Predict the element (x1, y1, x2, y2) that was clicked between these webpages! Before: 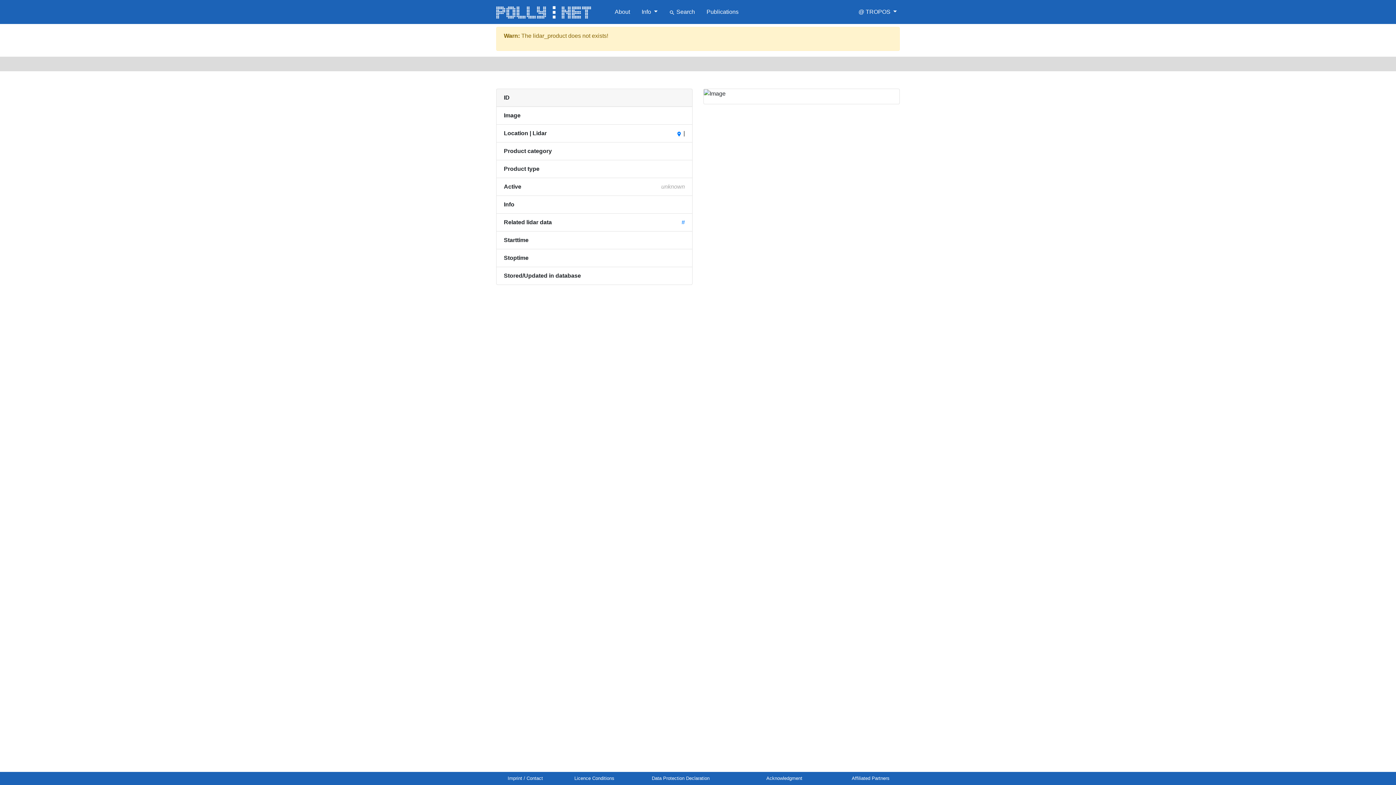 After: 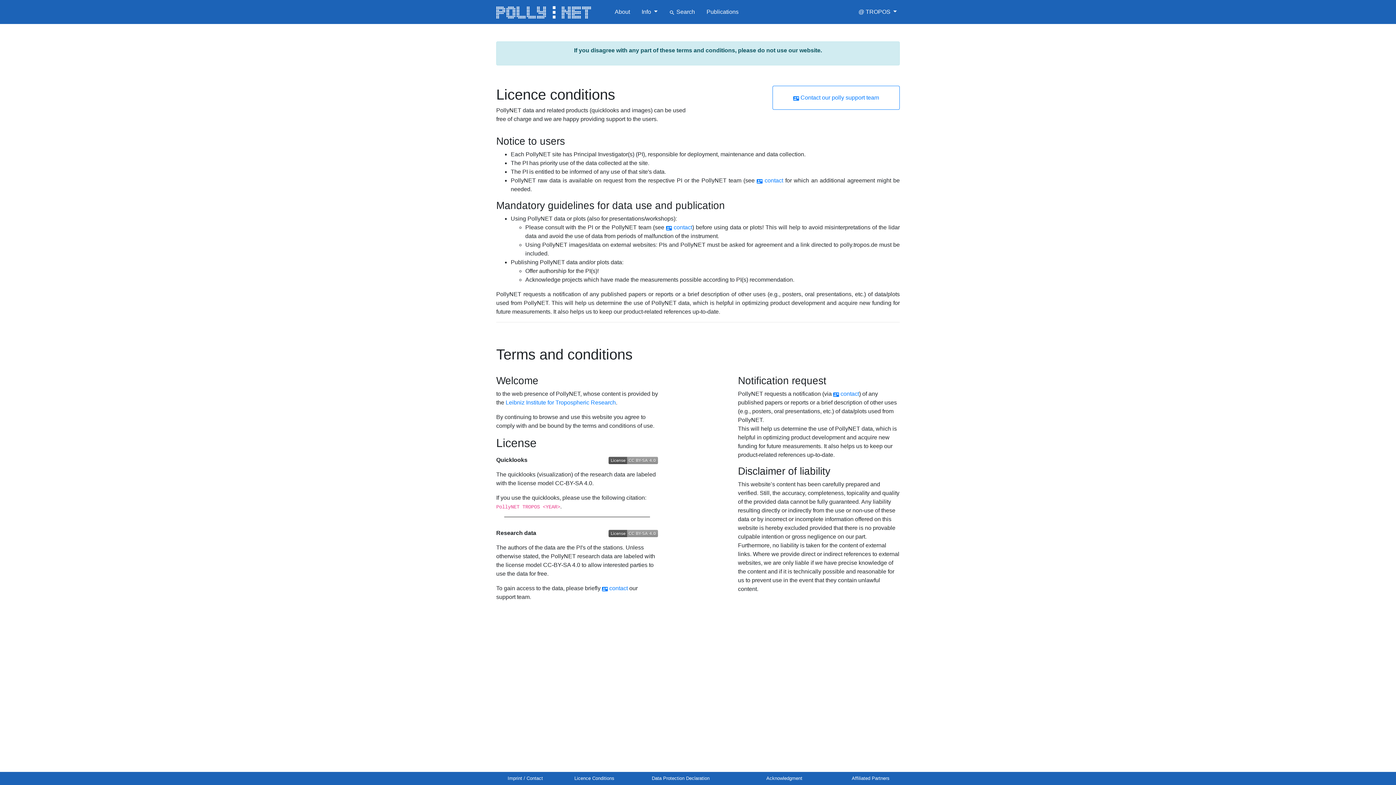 Action: label: Licence Conditions bbox: (574, 776, 614, 781)